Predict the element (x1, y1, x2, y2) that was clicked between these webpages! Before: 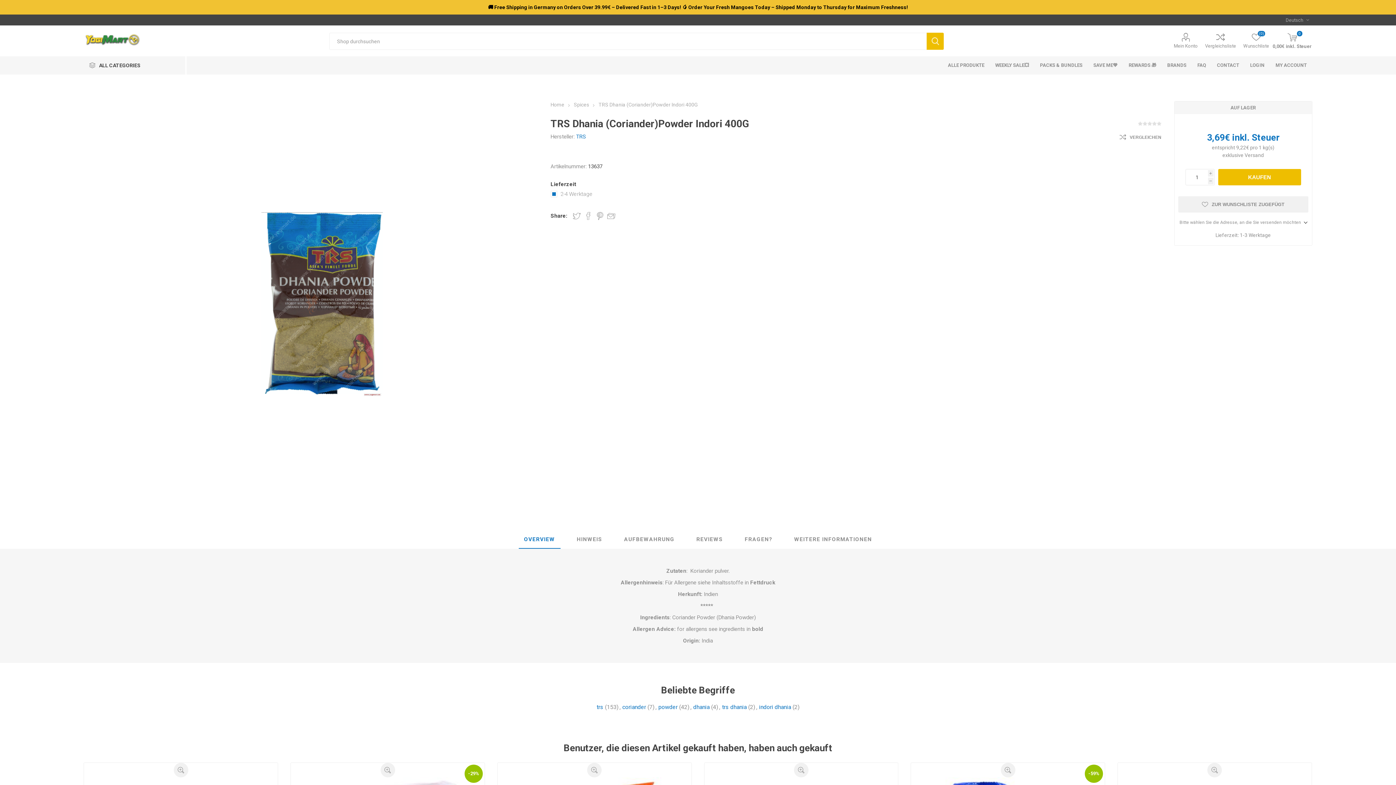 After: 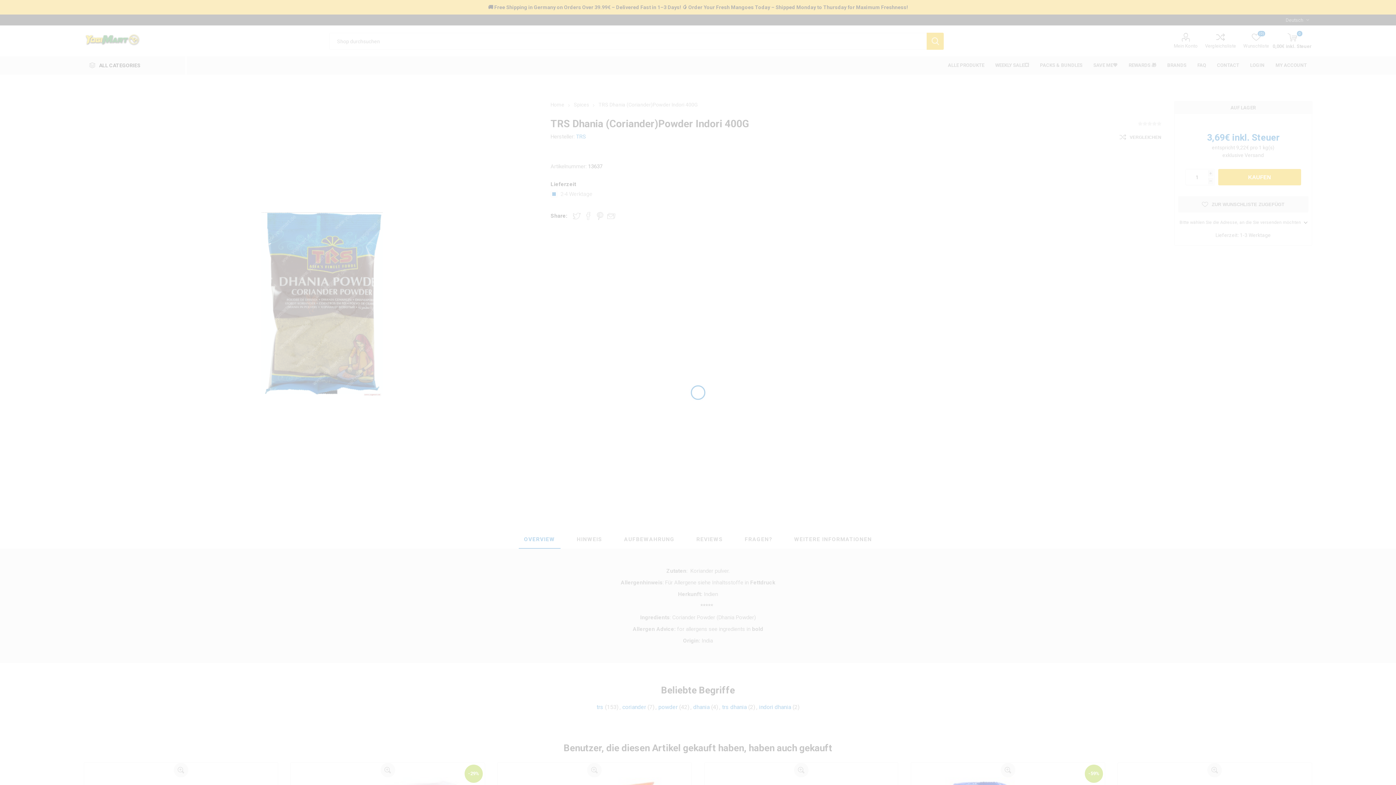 Action: bbox: (1178, 196, 1308, 212) label: ZUR WUNSCHLISTE ZUGEFÜGT